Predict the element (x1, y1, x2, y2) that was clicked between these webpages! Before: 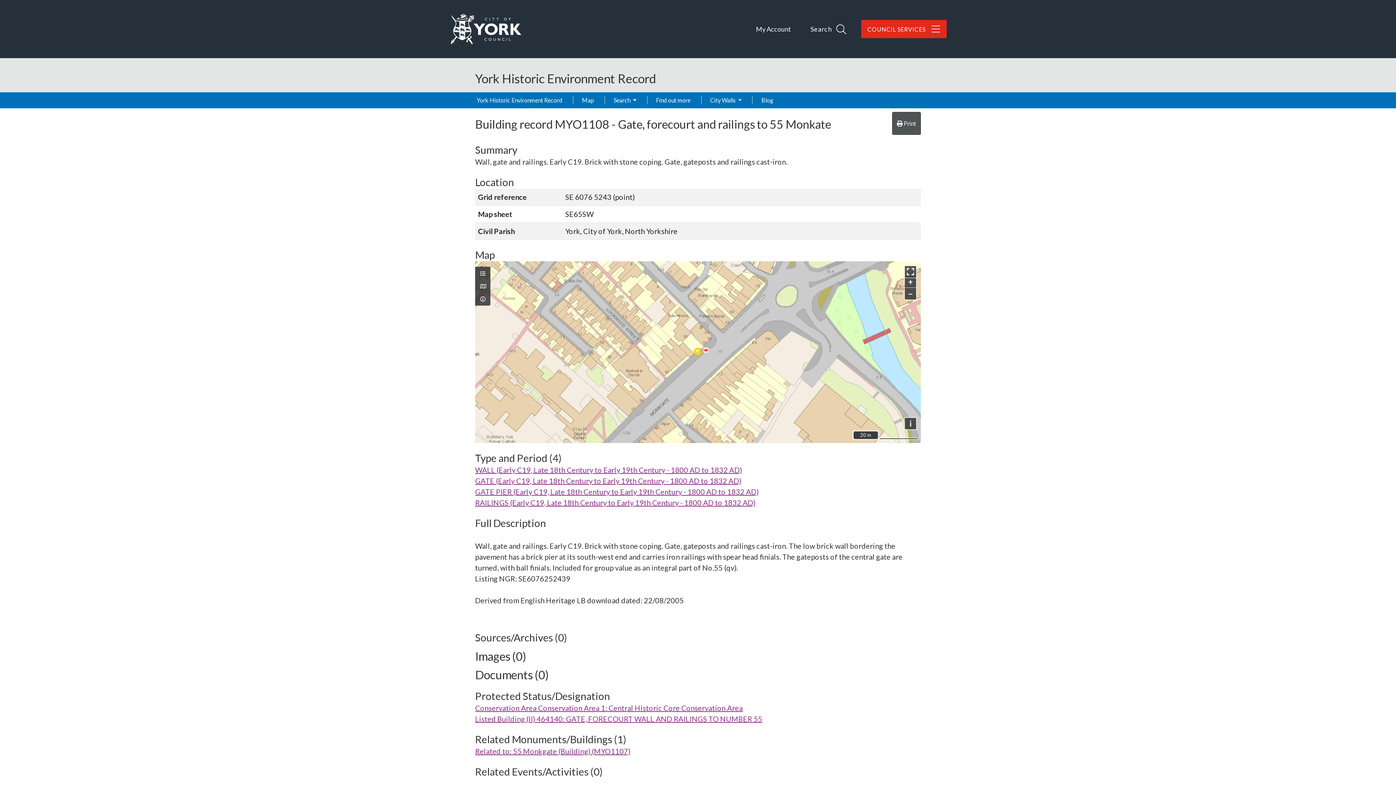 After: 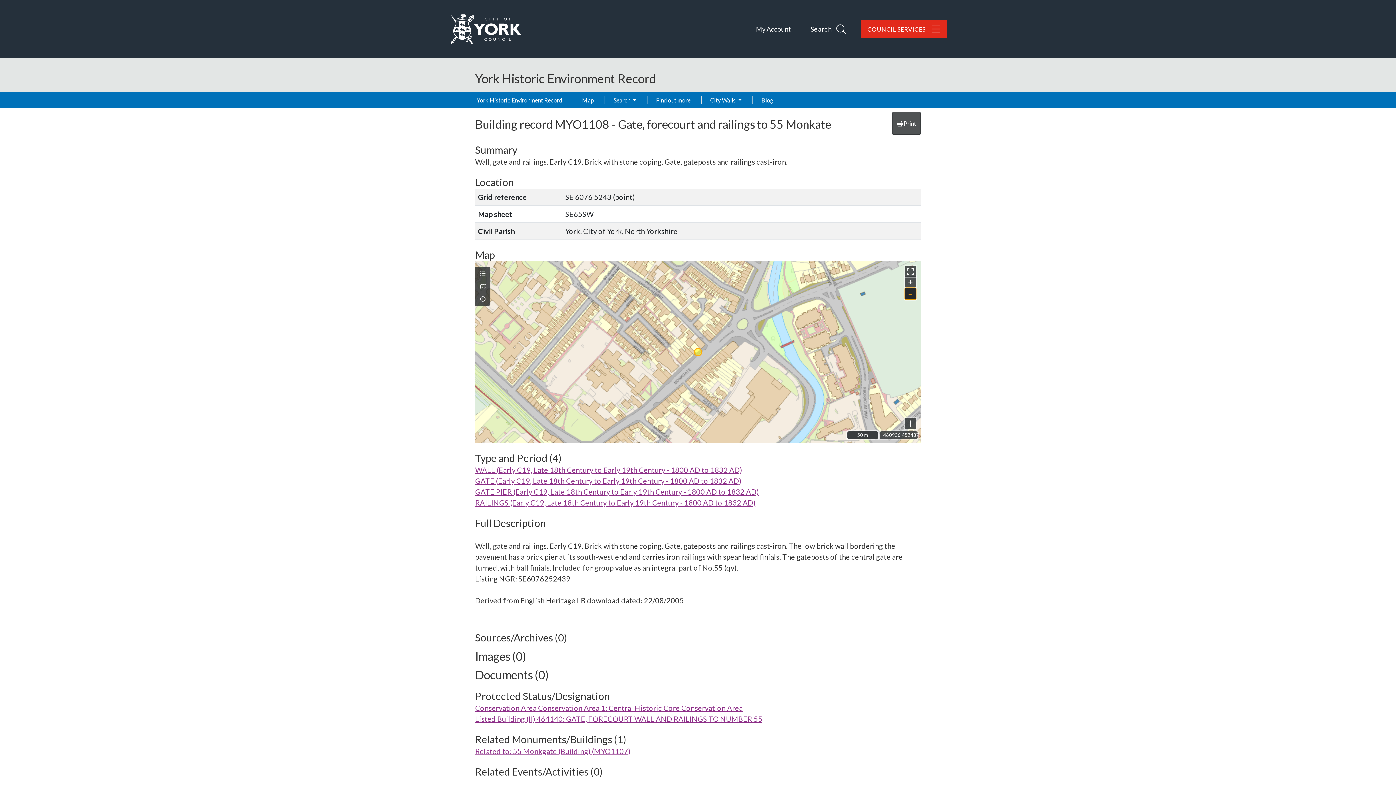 Action: label: − bbox: (904, 288, 916, 299)